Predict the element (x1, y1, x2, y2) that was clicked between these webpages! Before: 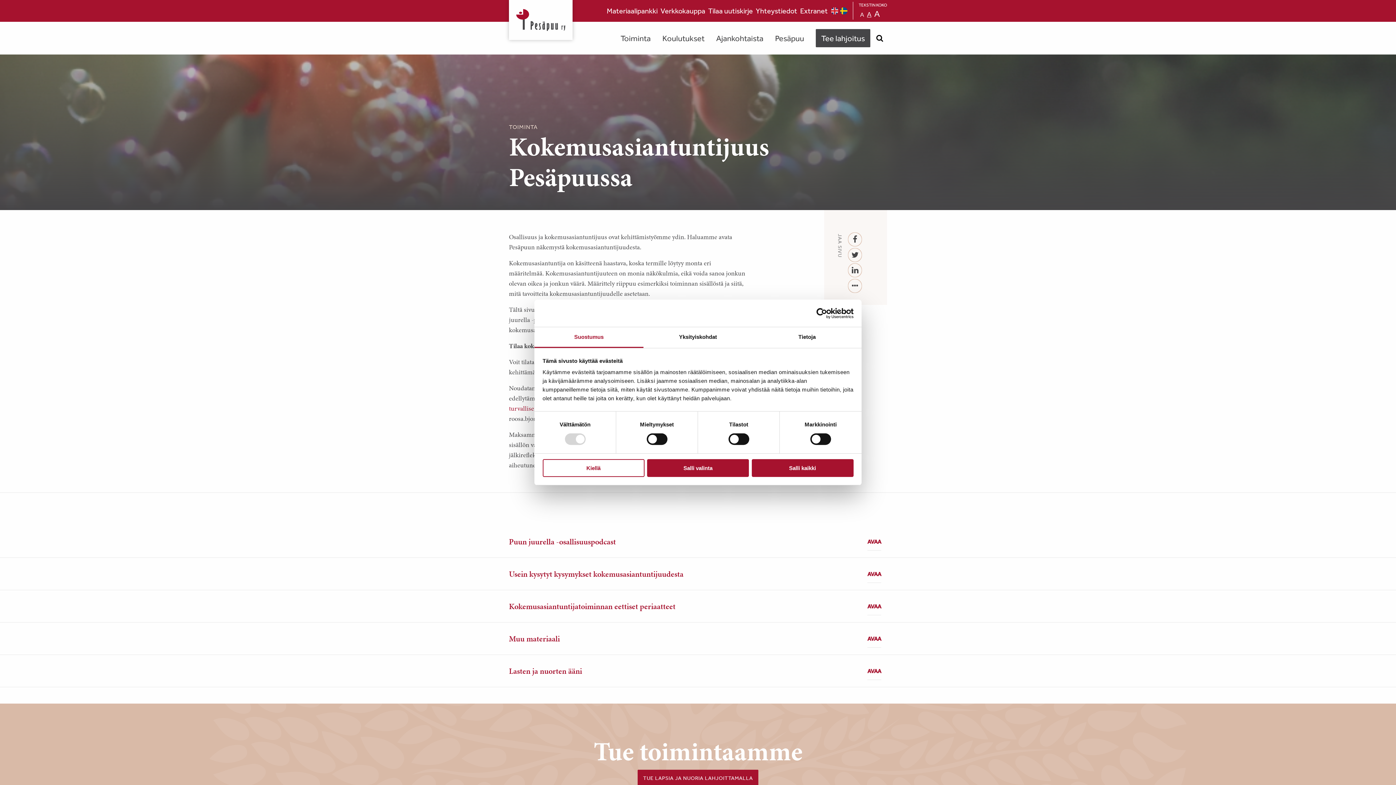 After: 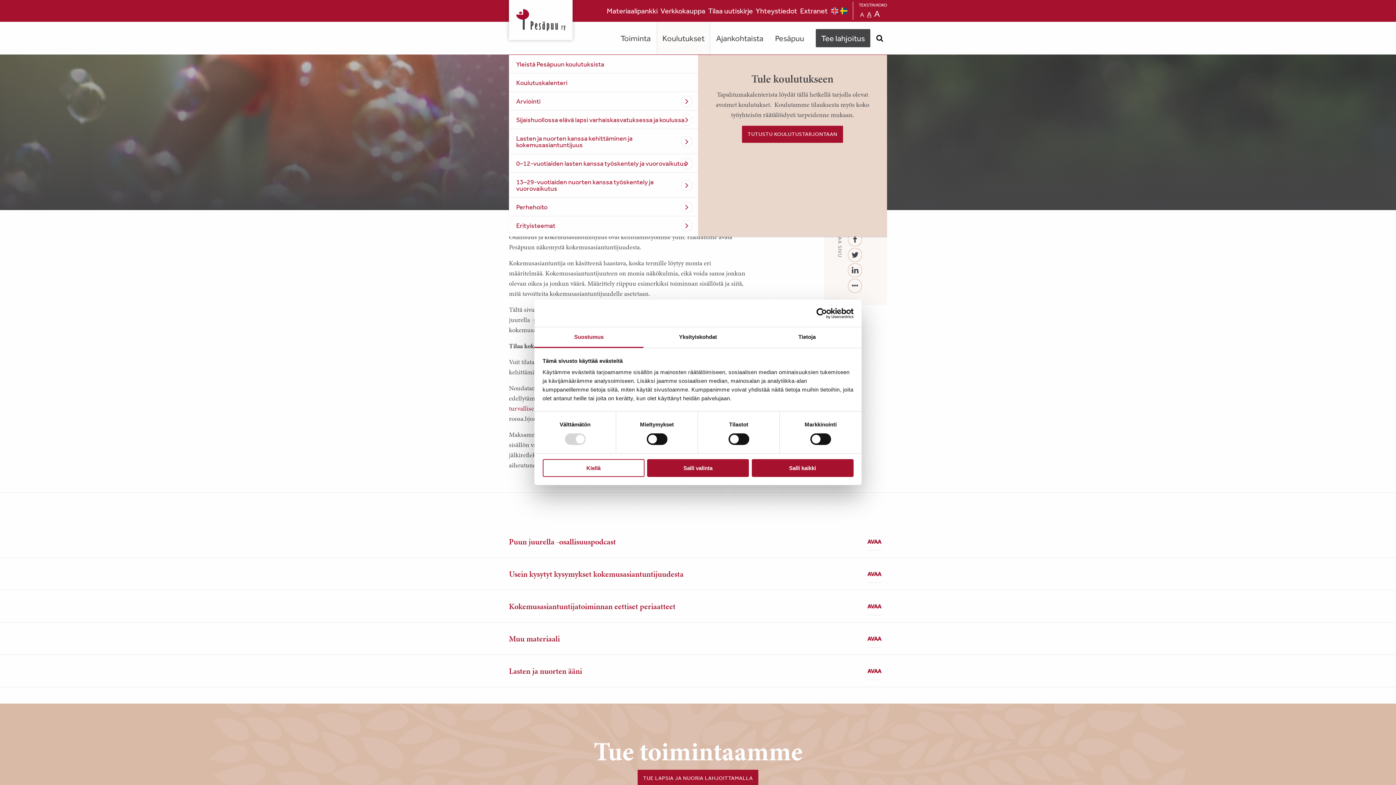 Action: bbox: (656, 21, 710, 54) label: Koulutukset